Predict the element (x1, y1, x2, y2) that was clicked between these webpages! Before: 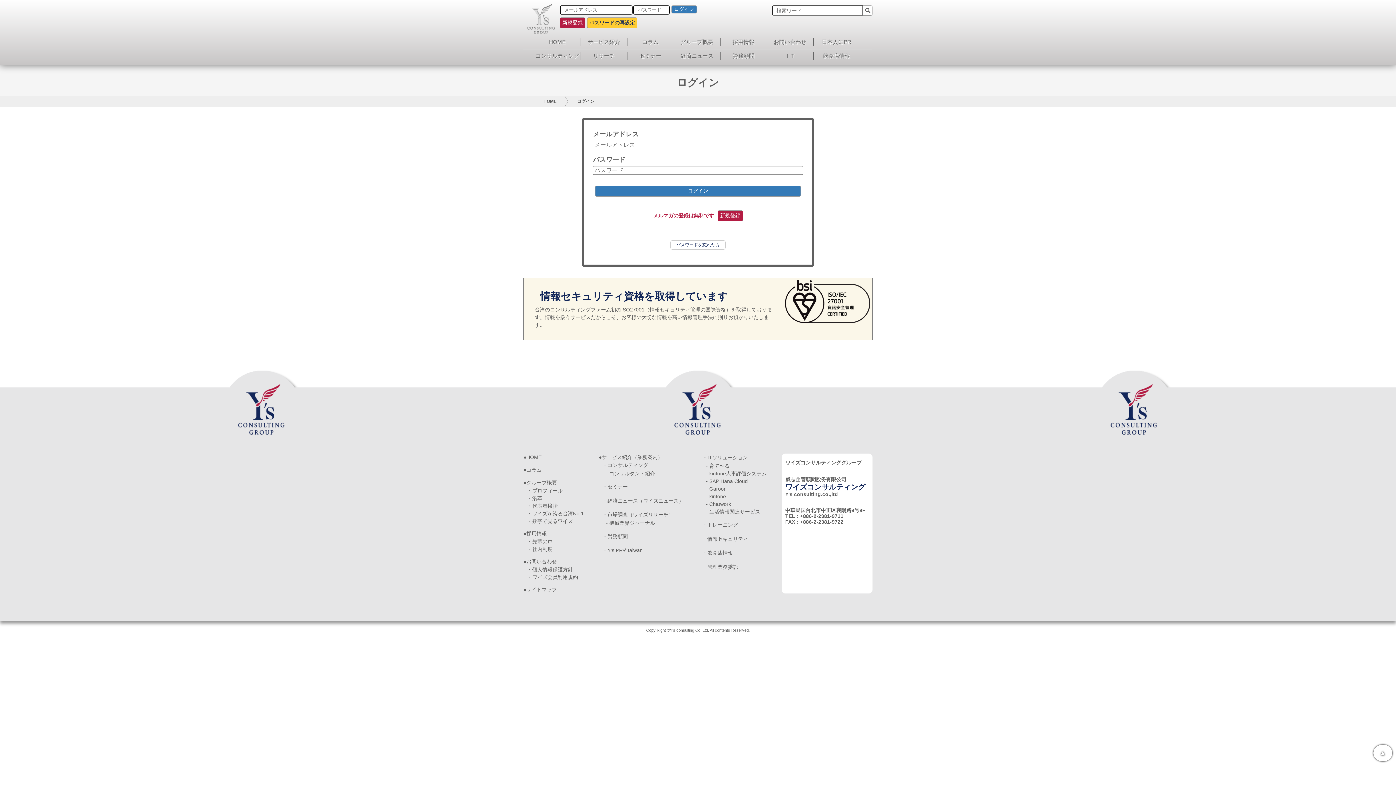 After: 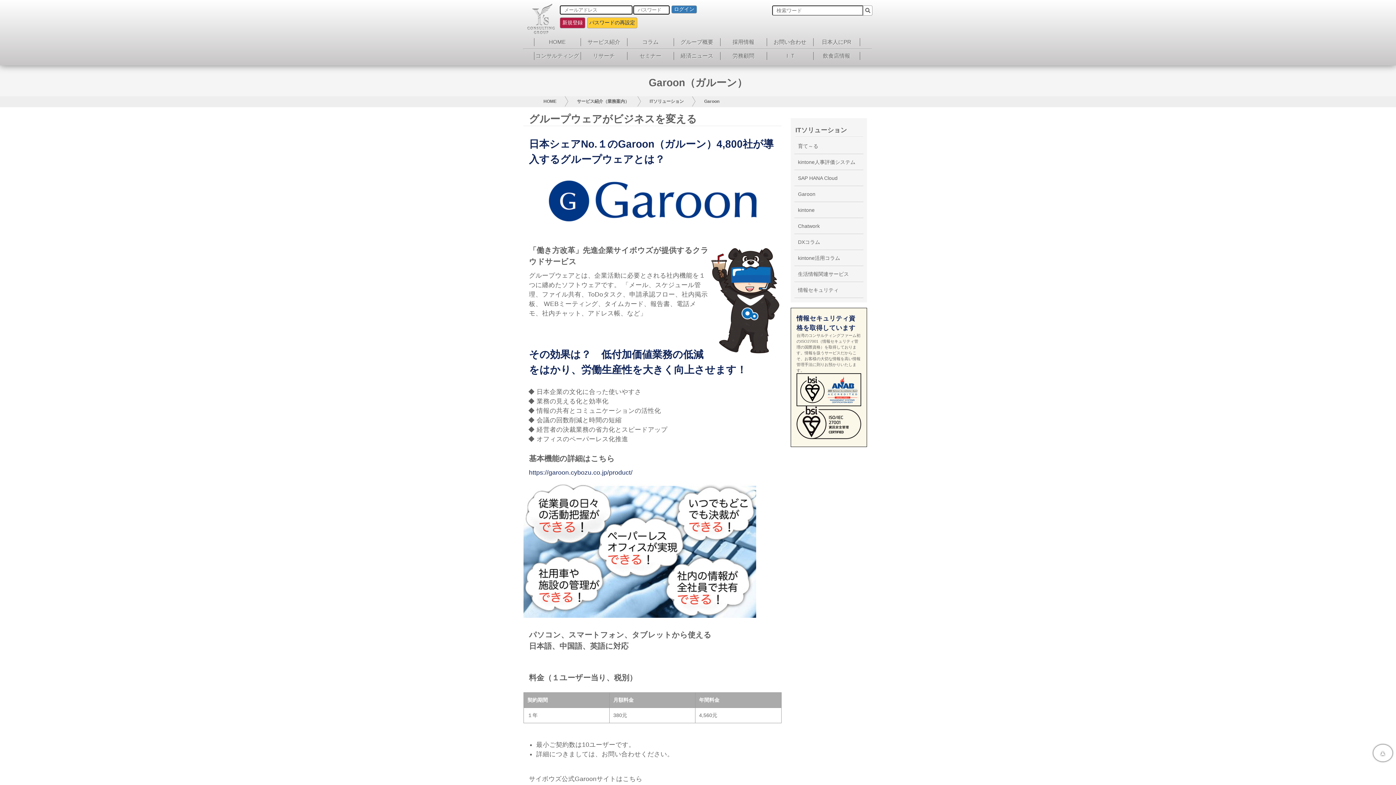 Action: bbox: (706, 486, 726, 491) label: - Garoon